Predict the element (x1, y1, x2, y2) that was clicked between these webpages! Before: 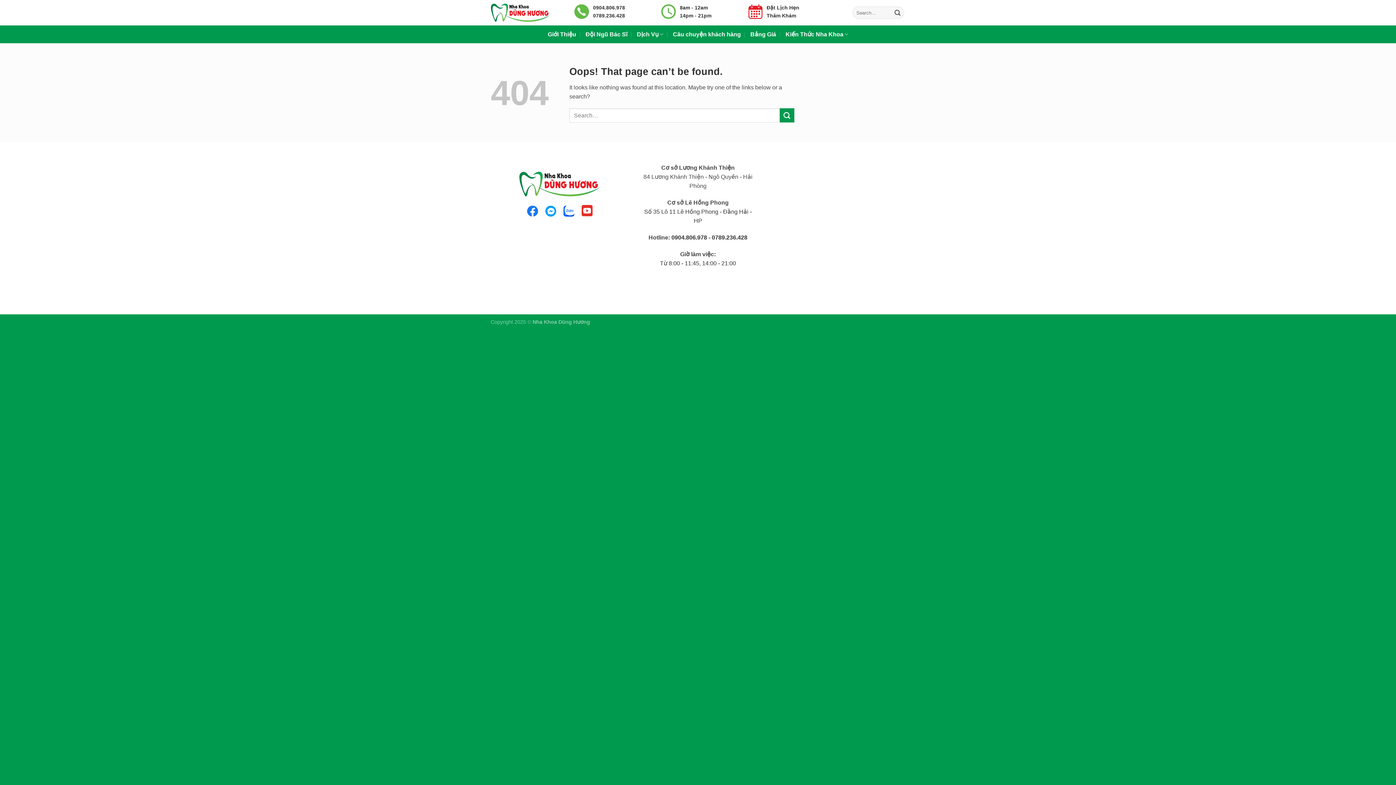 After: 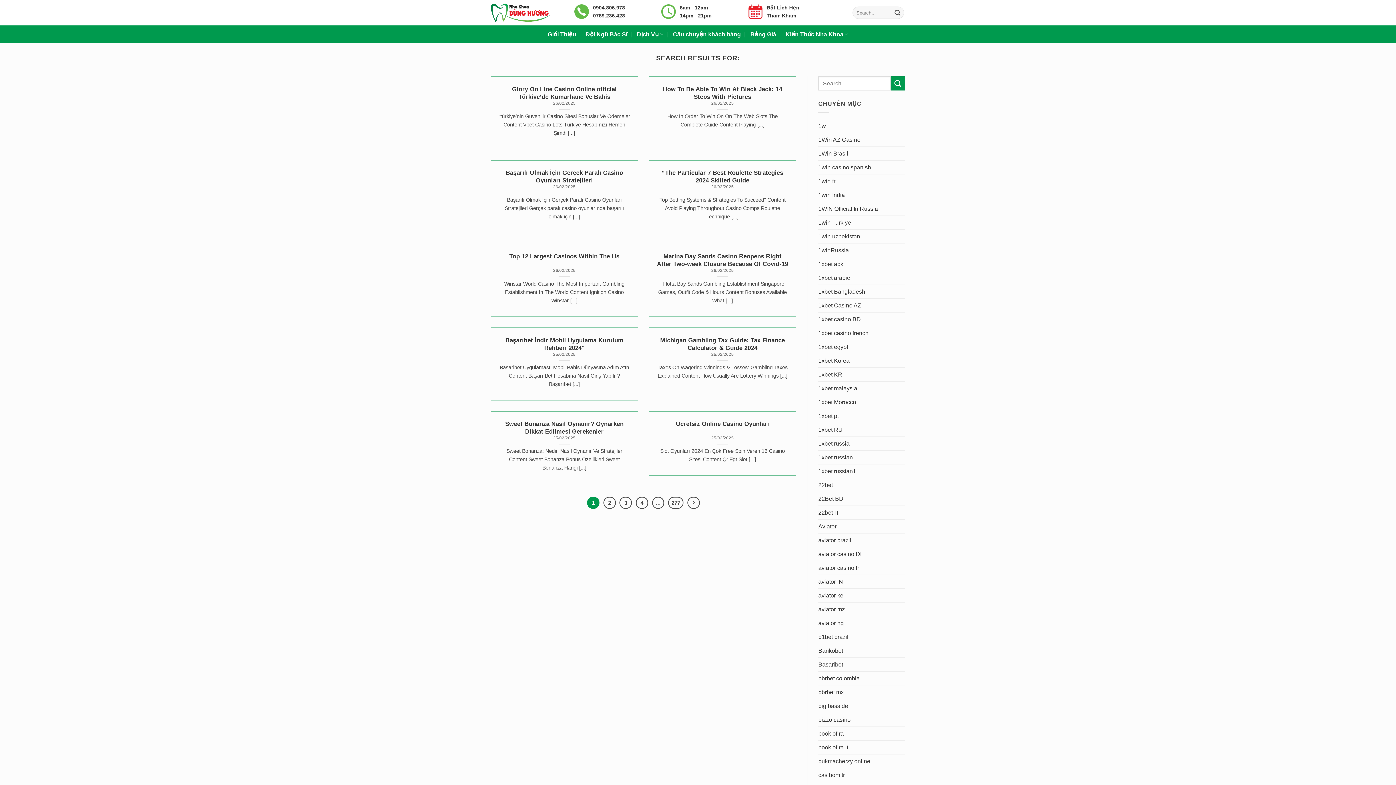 Action: label: Submit bbox: (891, 6, 904, 18)